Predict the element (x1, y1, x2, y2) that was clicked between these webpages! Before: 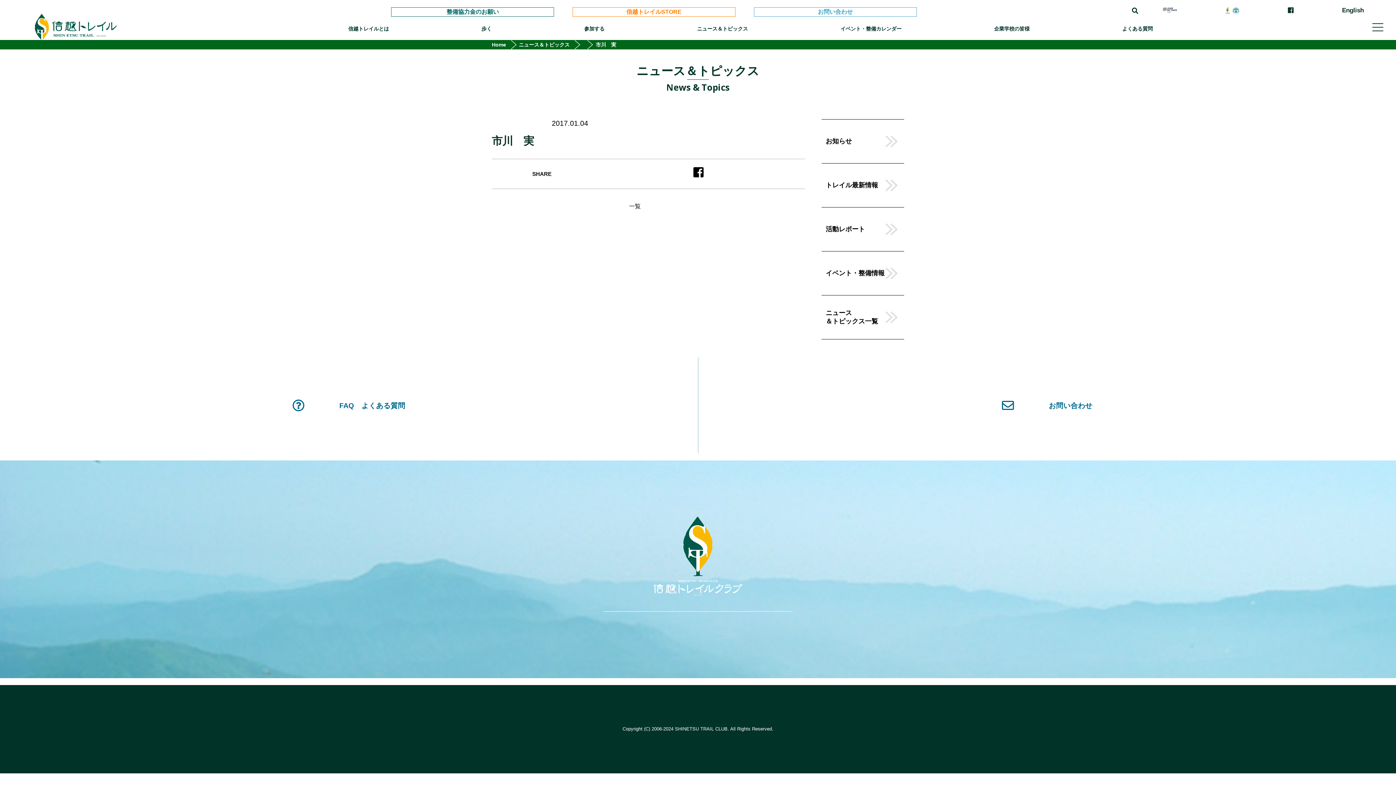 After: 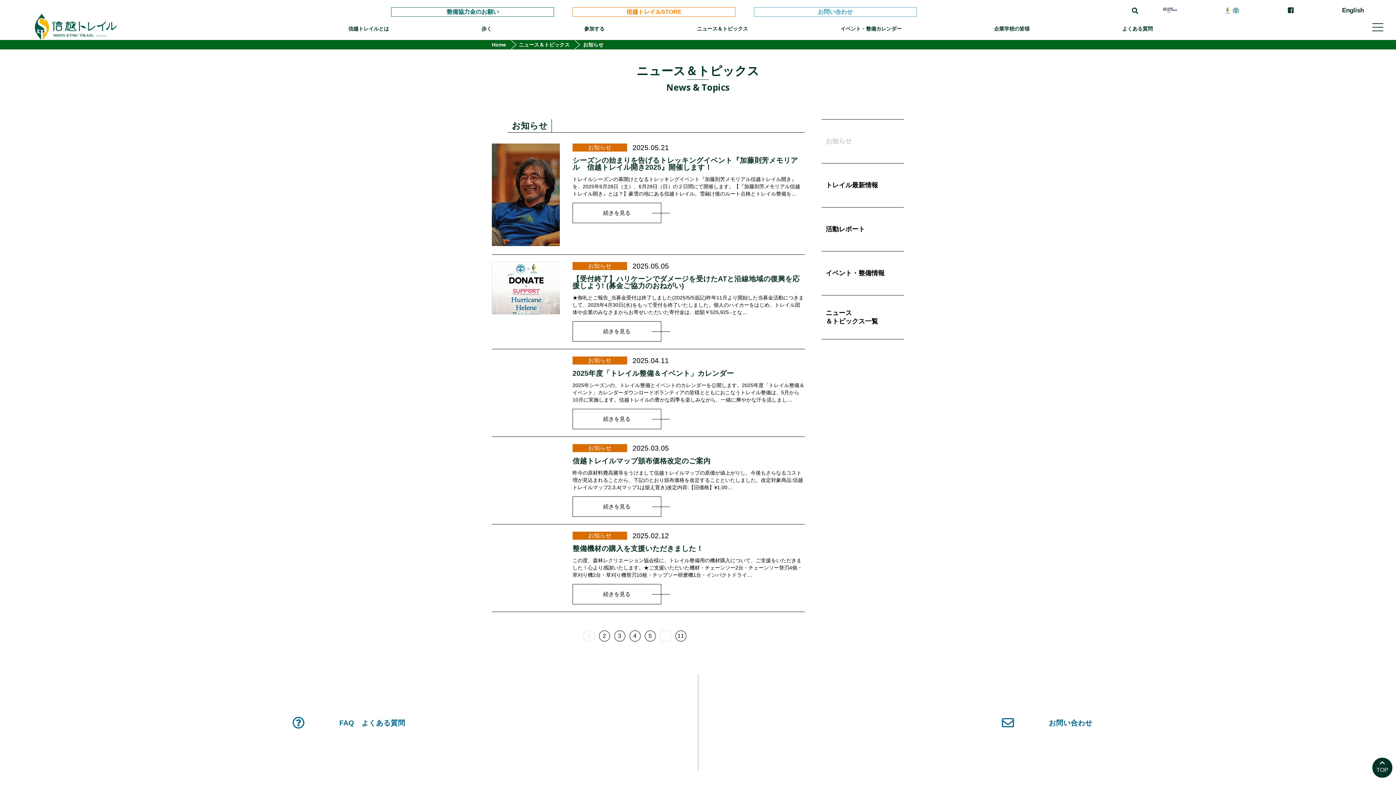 Action: bbox: (821, 119, 904, 163) label: お知らせ